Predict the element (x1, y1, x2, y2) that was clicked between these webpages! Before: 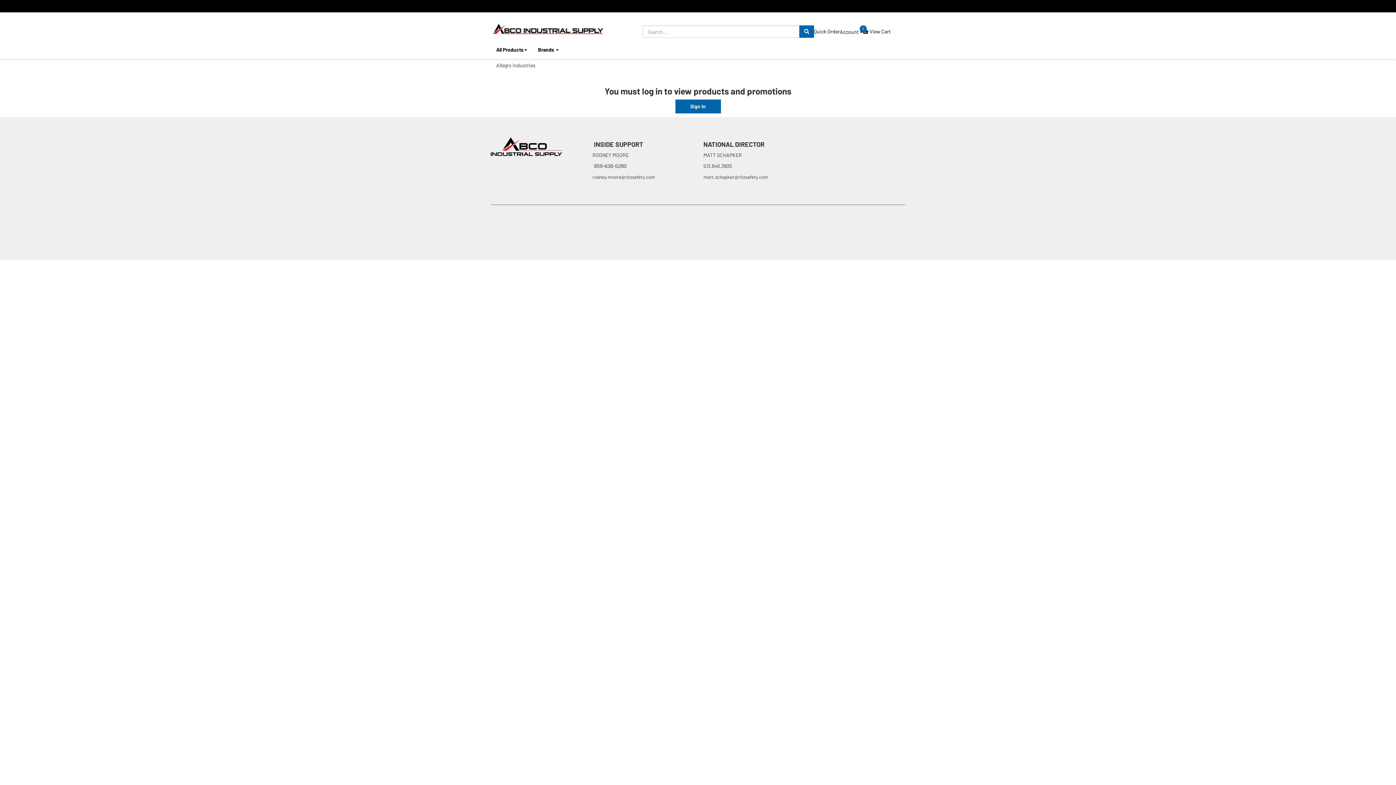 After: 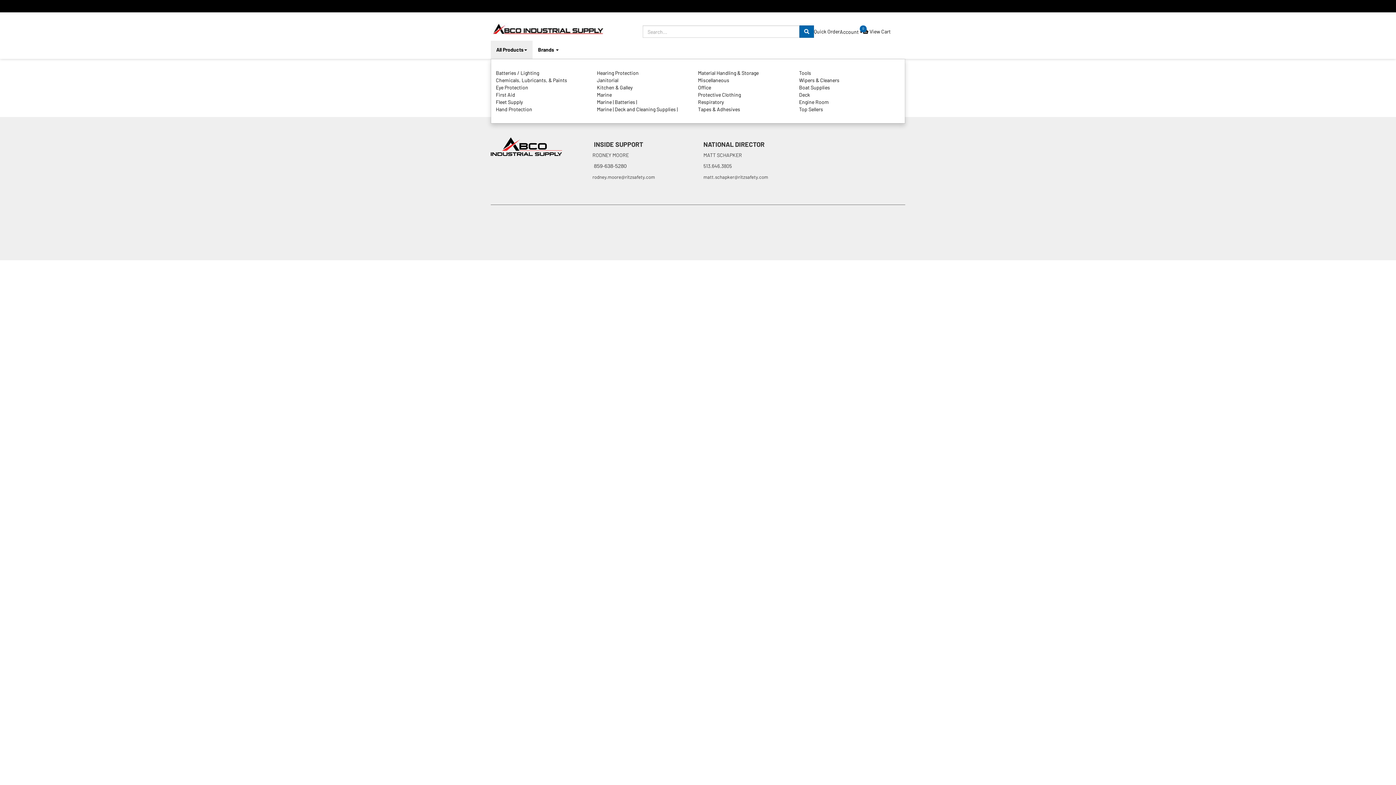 Action: label: All Products bbox: (490, 40, 532, 58)